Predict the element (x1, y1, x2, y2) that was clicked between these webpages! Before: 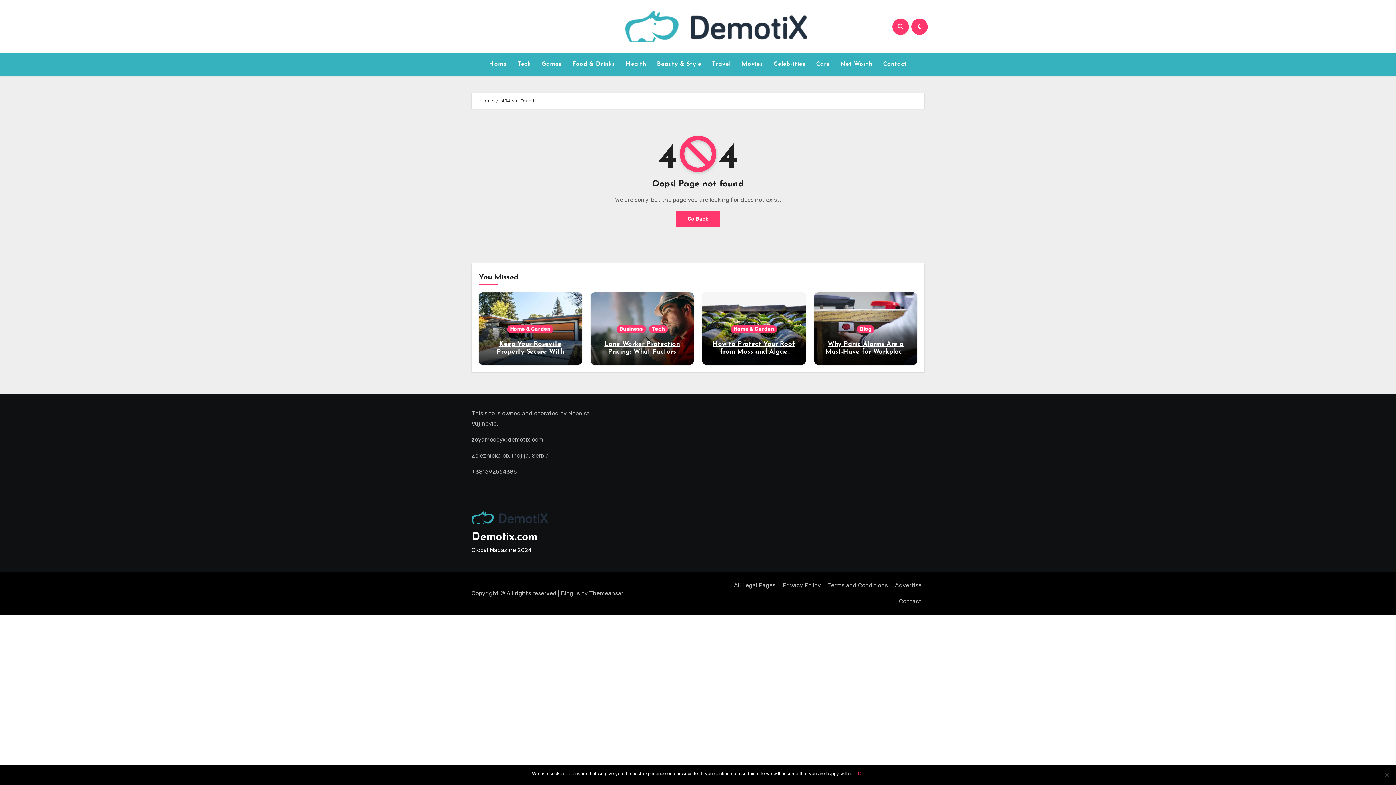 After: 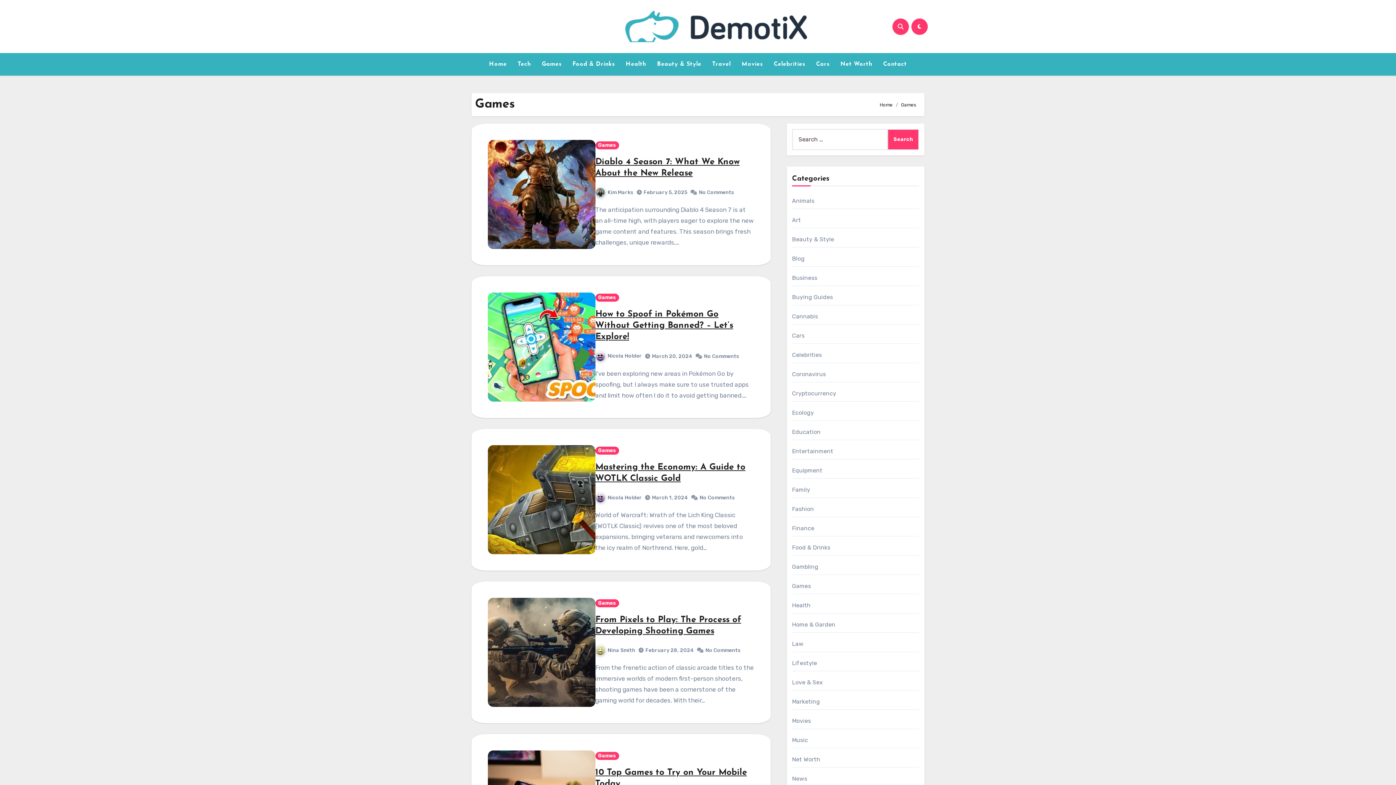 Action: bbox: (536, 56, 567, 72) label: Games